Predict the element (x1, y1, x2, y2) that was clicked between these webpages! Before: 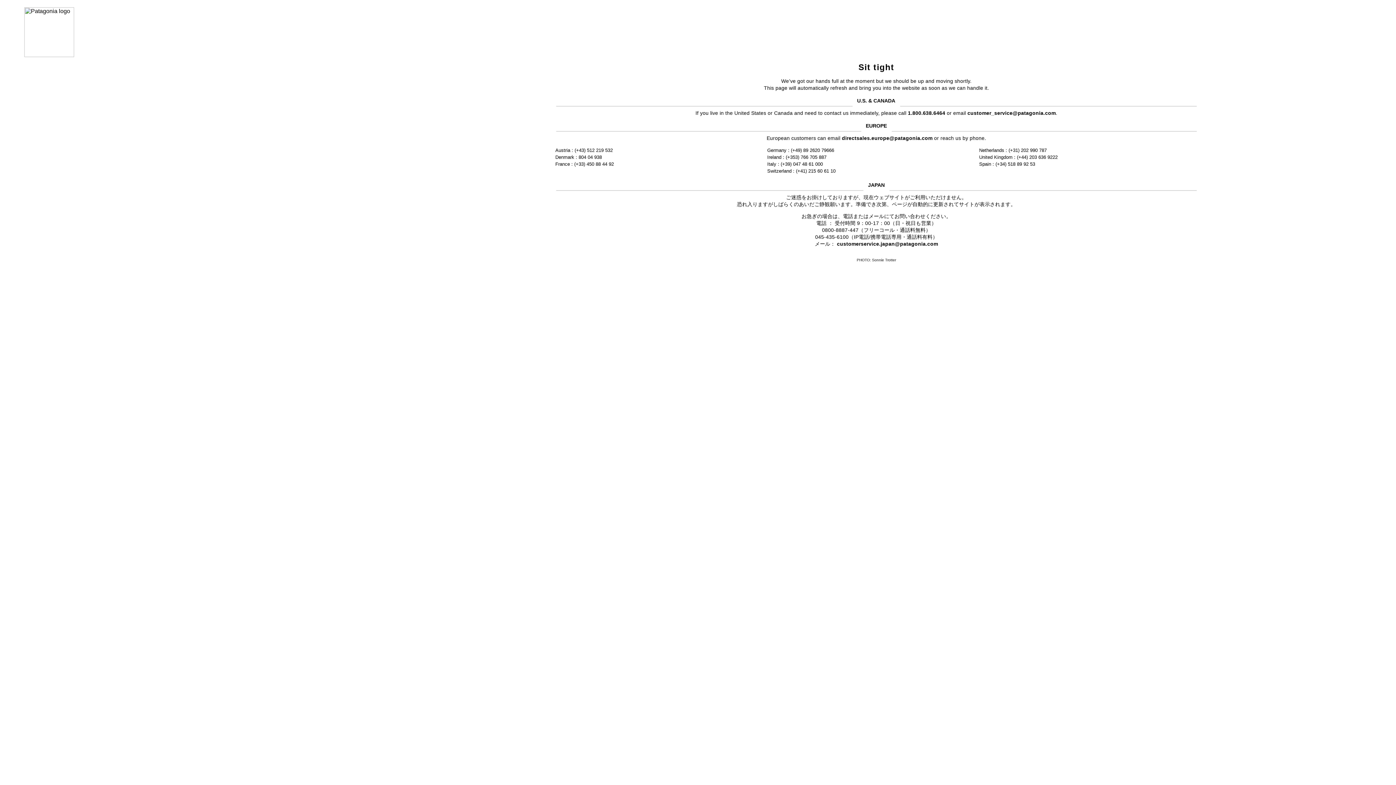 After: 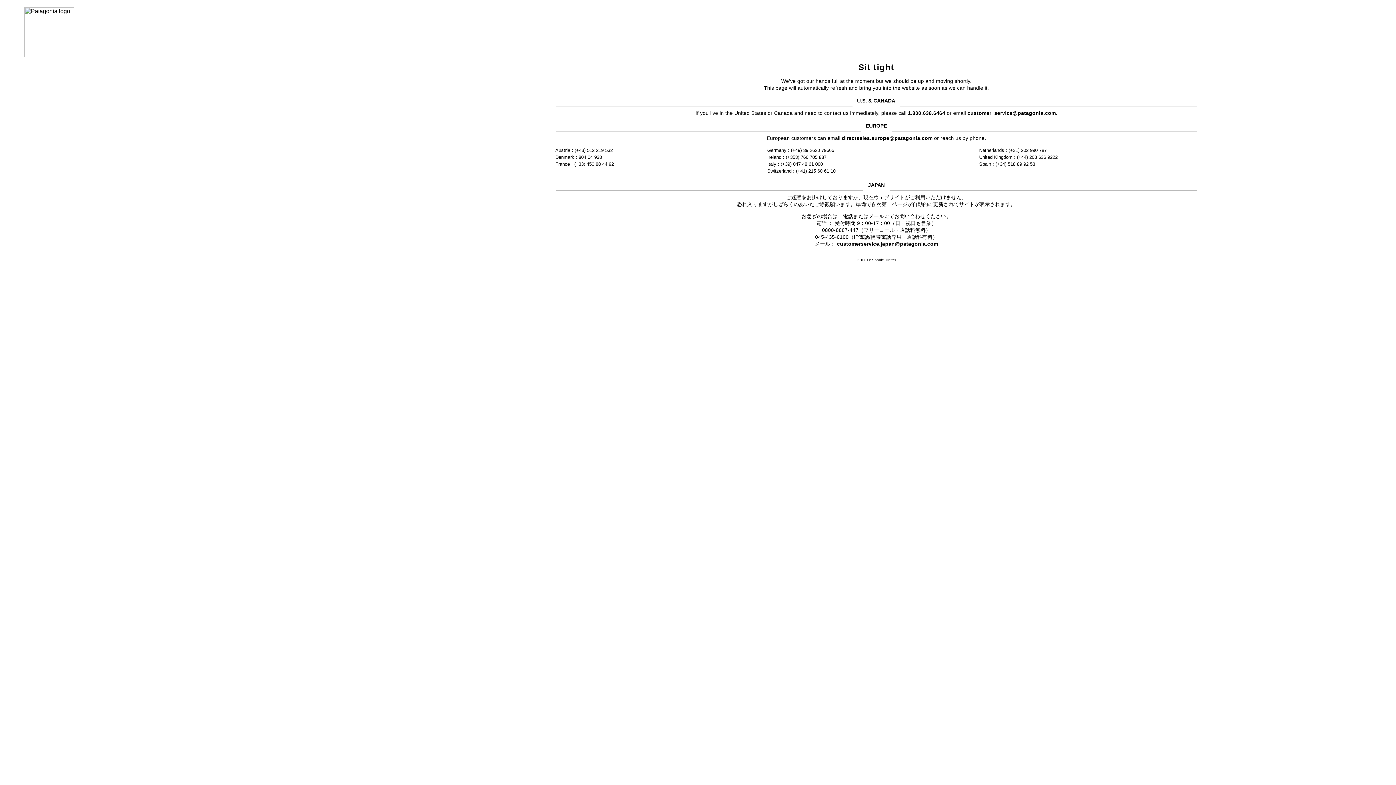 Action: bbox: (842, 135, 932, 141) label: directsales.europe@patagonia.com